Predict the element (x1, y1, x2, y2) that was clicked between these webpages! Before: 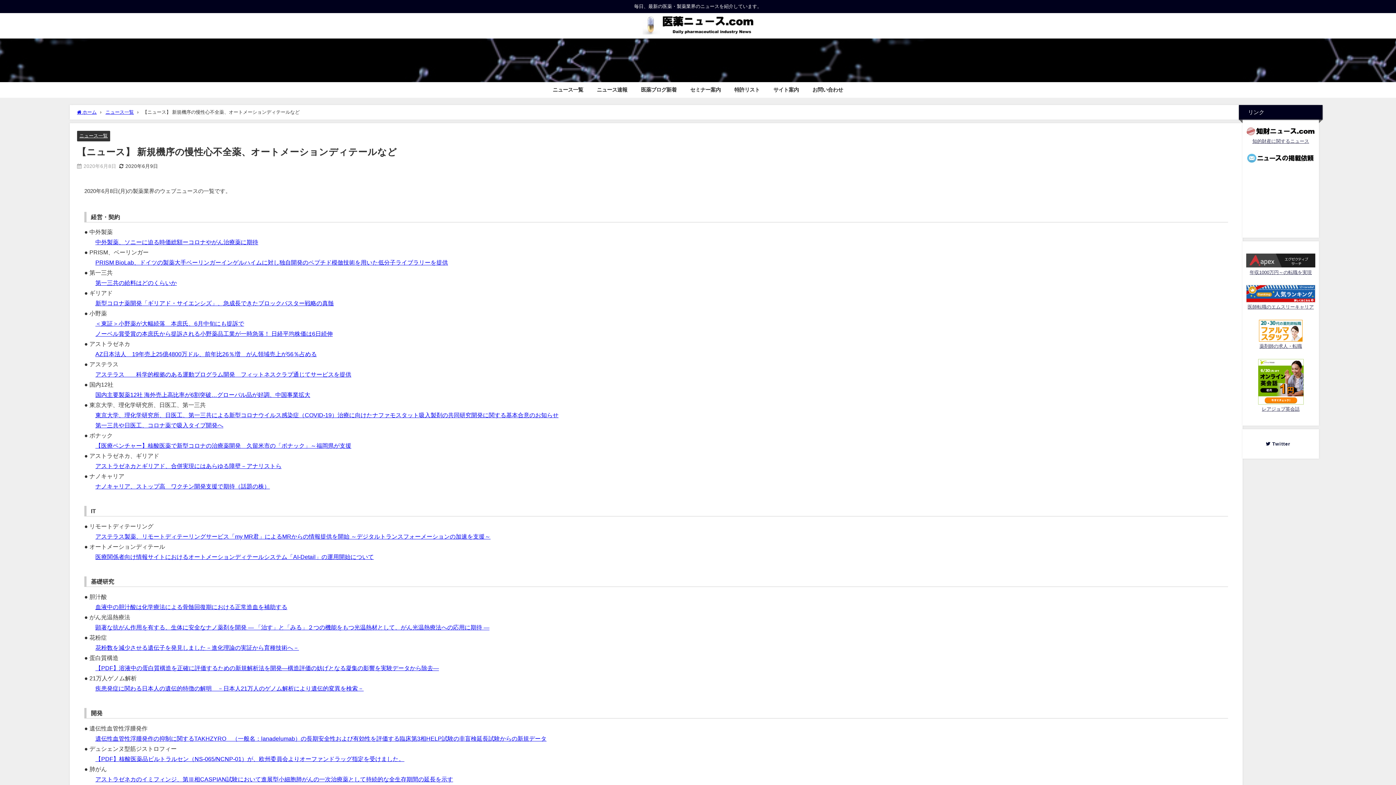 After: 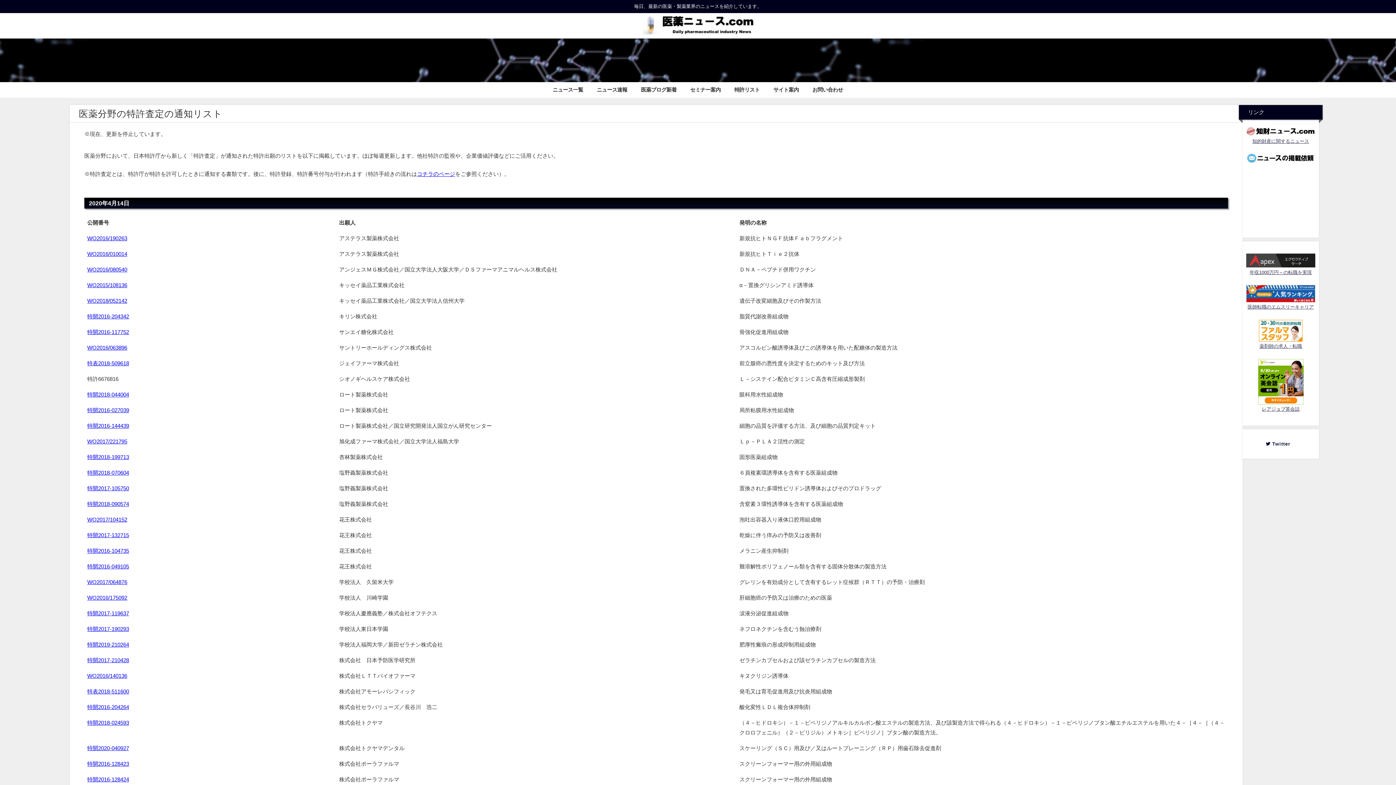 Action: label: 特許リスト bbox: (727, 82, 766, 97)